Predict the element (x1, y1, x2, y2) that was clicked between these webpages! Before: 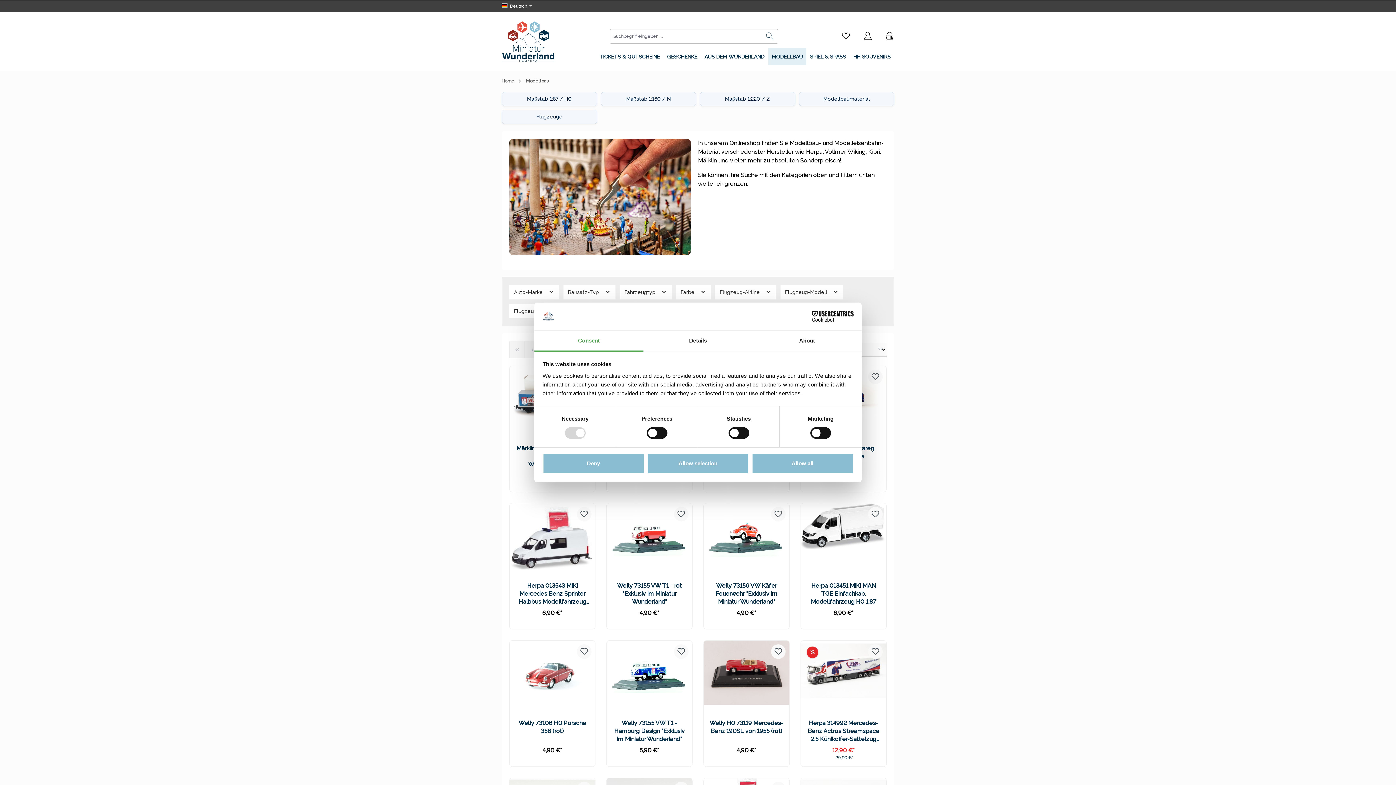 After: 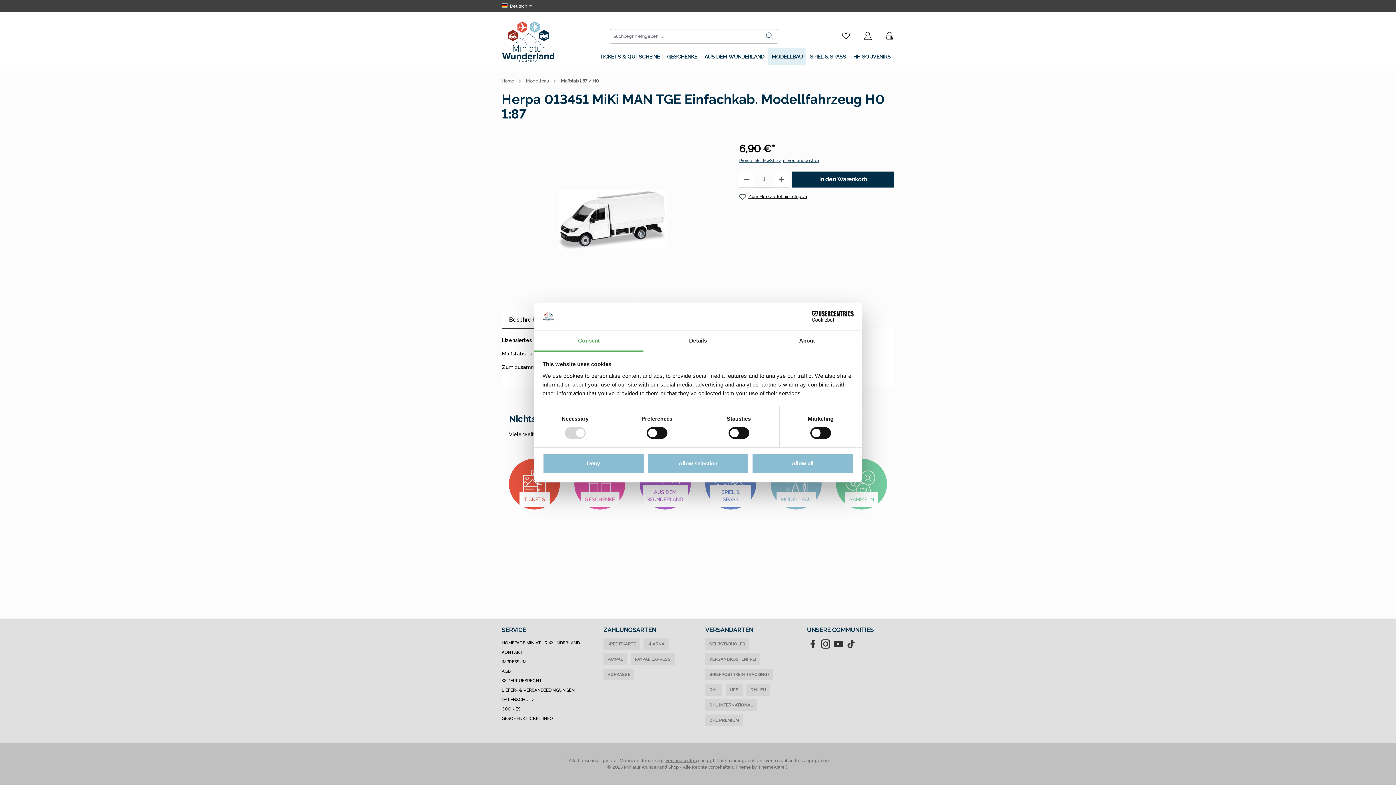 Action: bbox: (806, 582, 880, 606) label: Herpa 013451 MiKi MAN TGE Einfachkab. Modellfahrzeug H0 1:87